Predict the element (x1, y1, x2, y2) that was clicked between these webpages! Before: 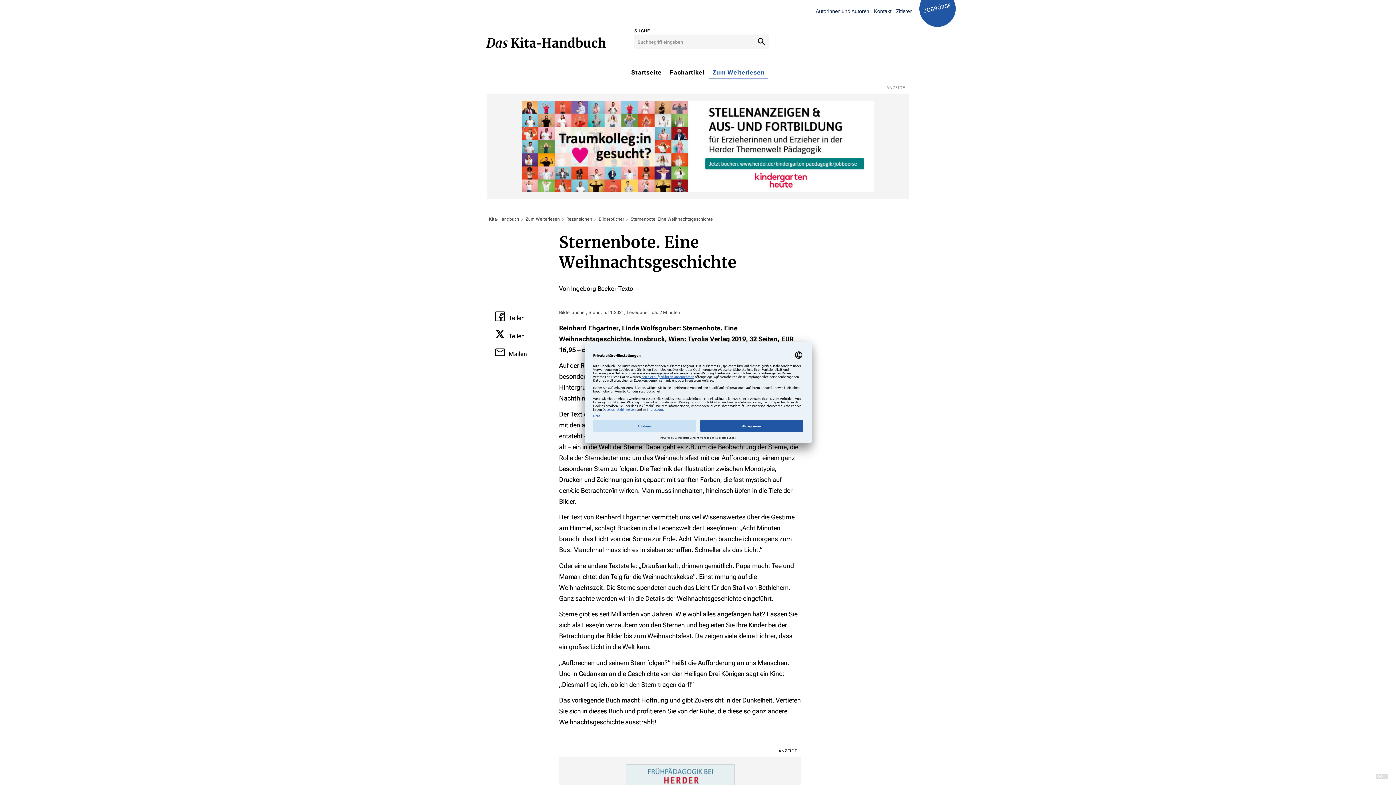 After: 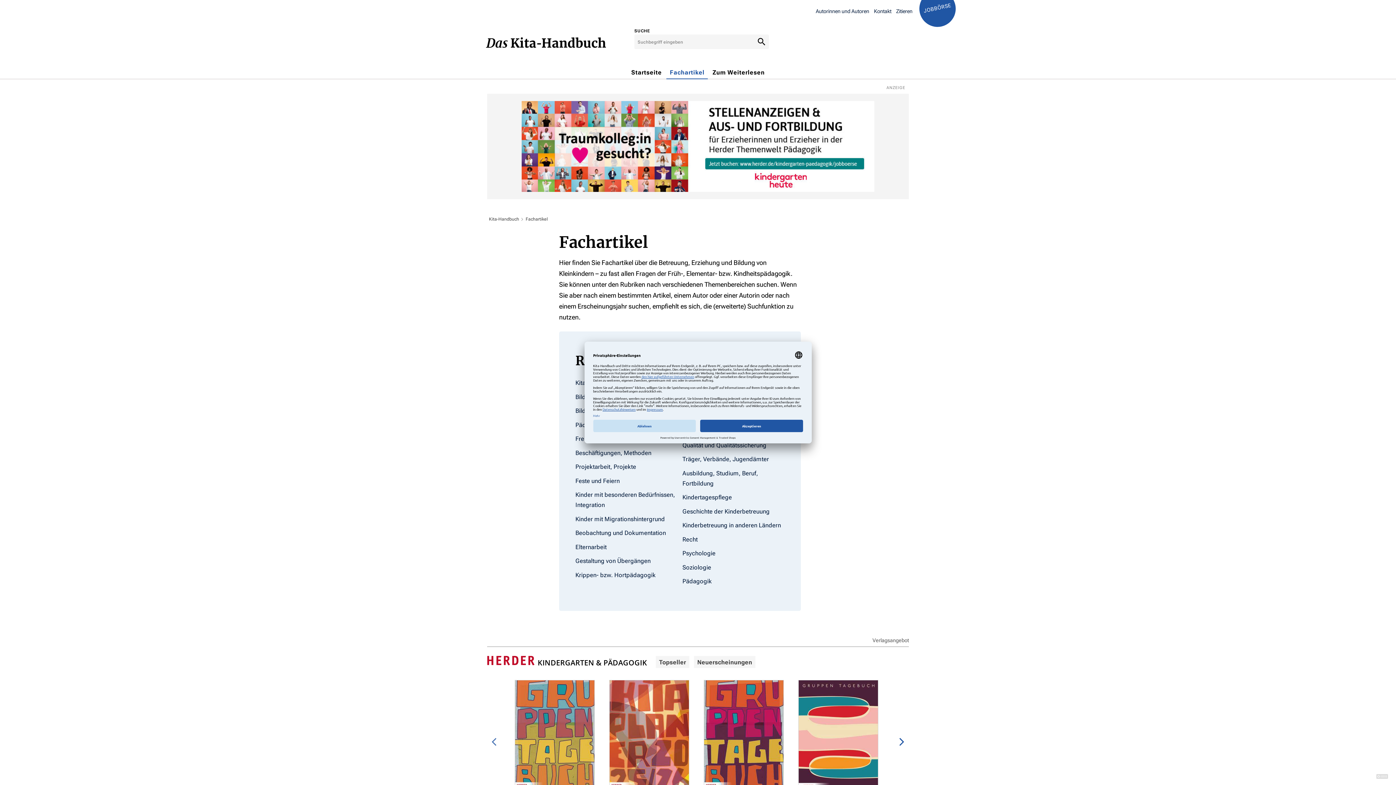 Action: bbox: (666, 66, 708, 78) label: Fachartikel